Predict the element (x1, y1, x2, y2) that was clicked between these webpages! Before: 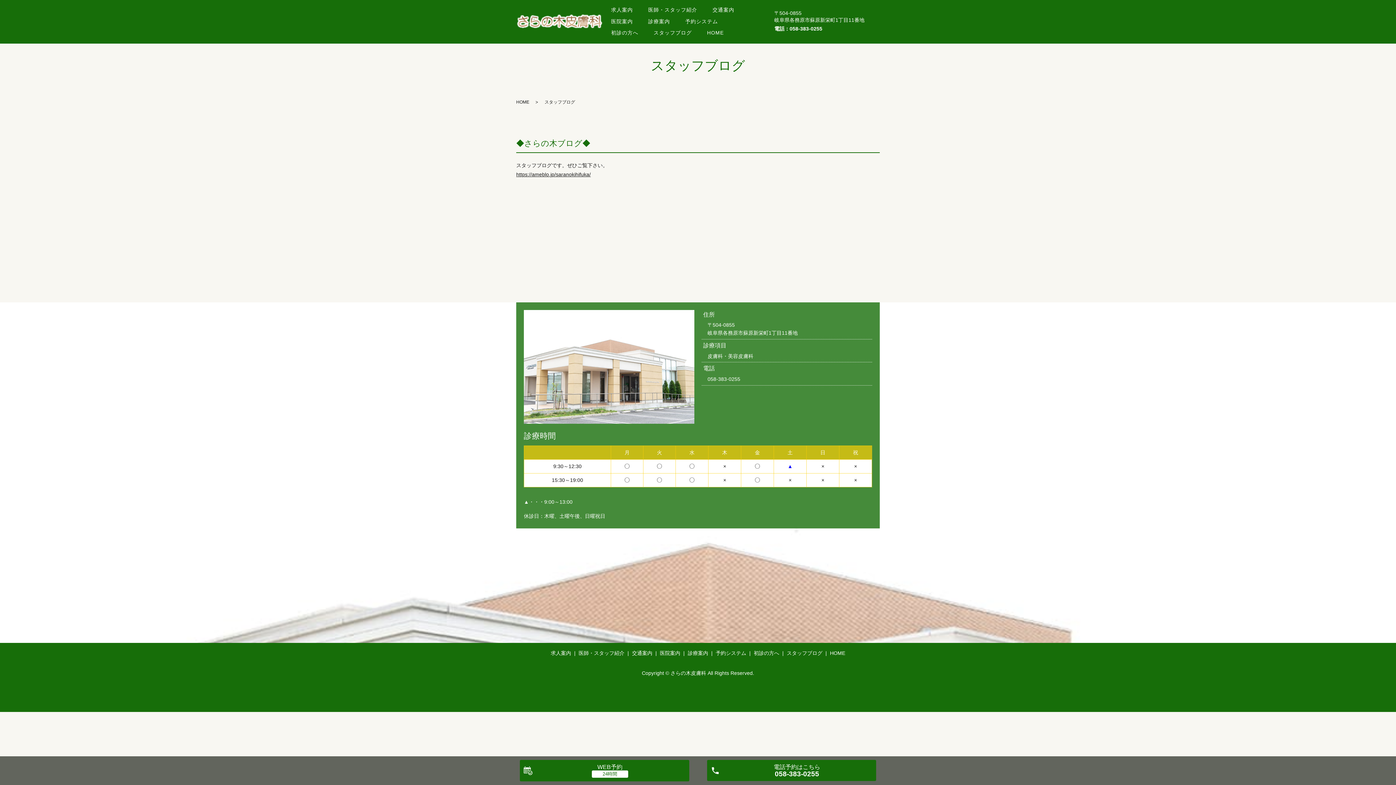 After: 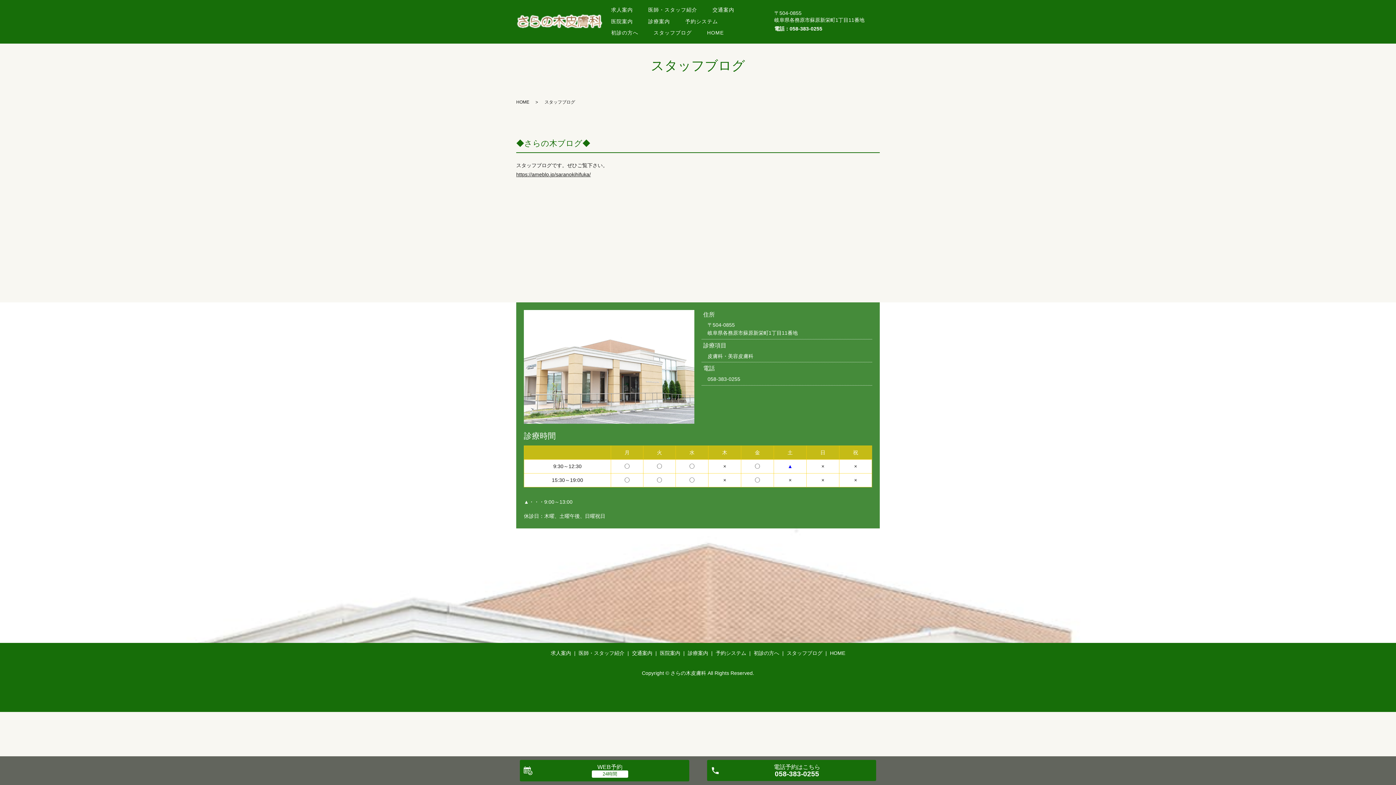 Action: bbox: (785, 648, 824, 658) label: スタッフブログ